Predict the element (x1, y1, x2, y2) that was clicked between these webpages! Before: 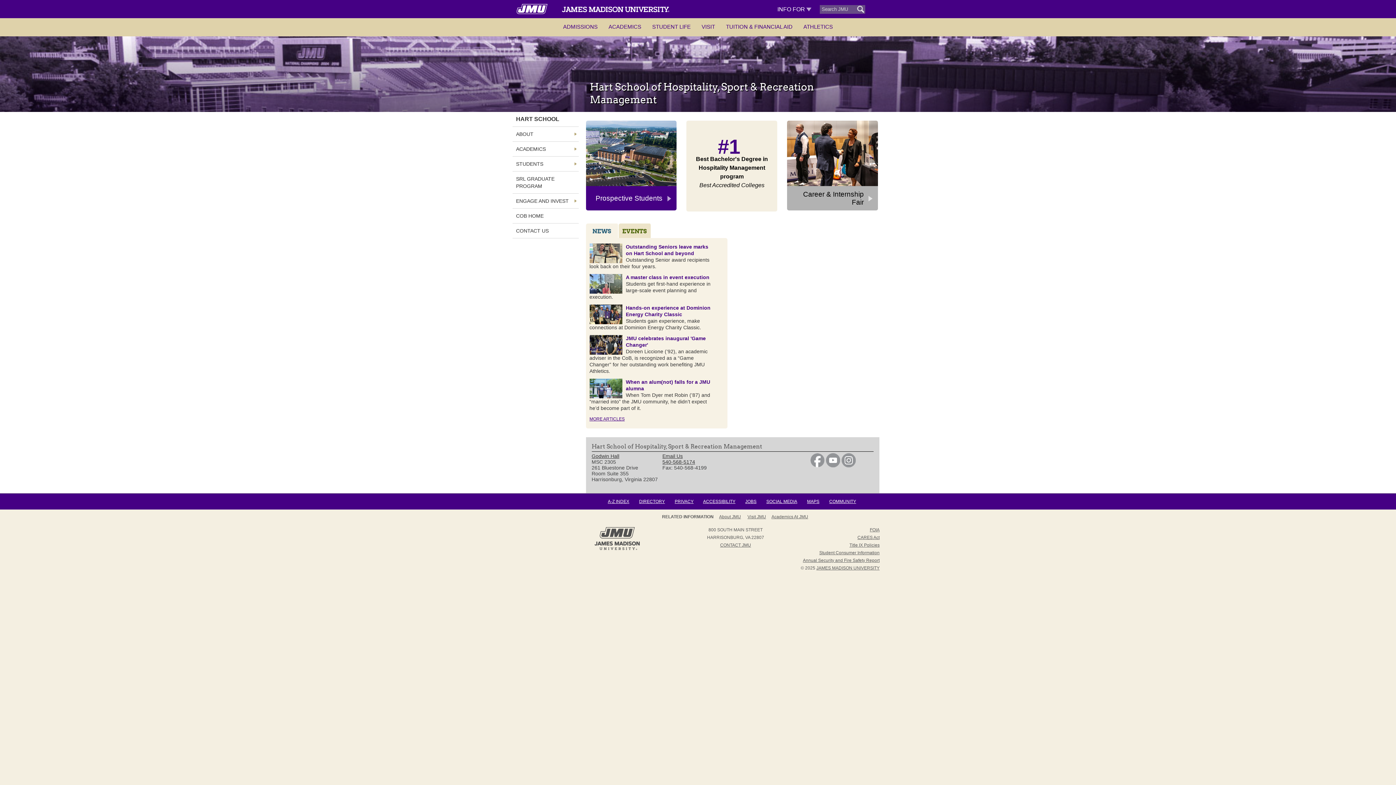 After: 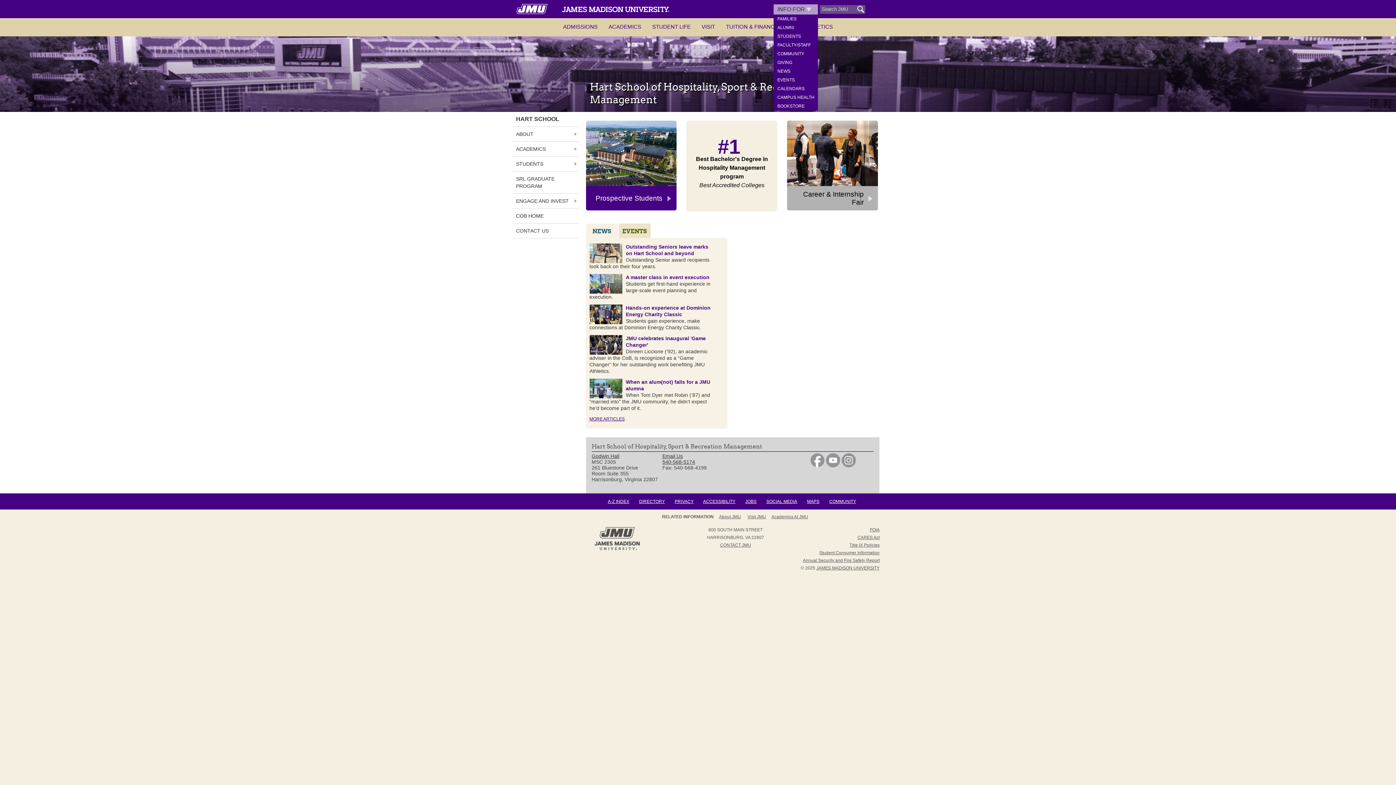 Action: label: INFO FOR  bbox: (773, 4, 818, 14)